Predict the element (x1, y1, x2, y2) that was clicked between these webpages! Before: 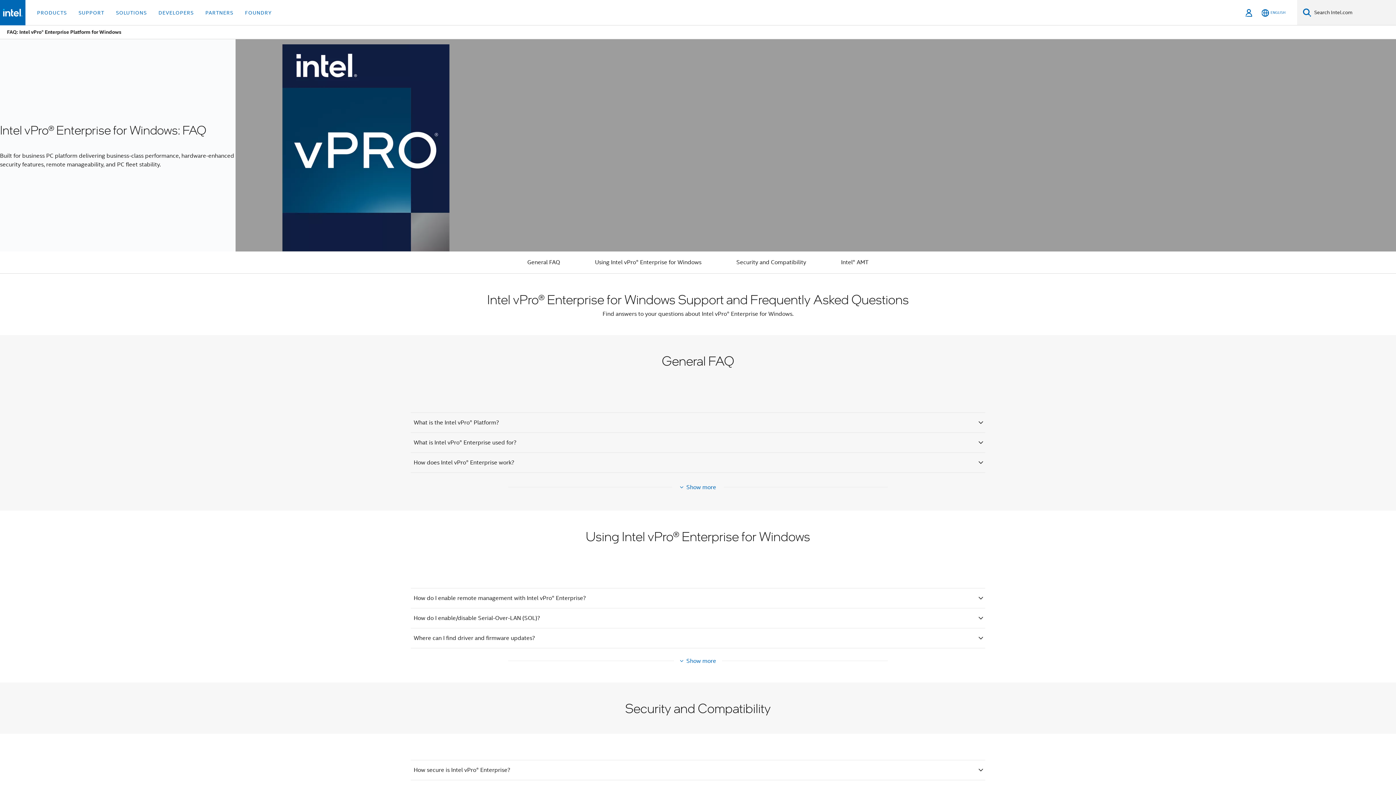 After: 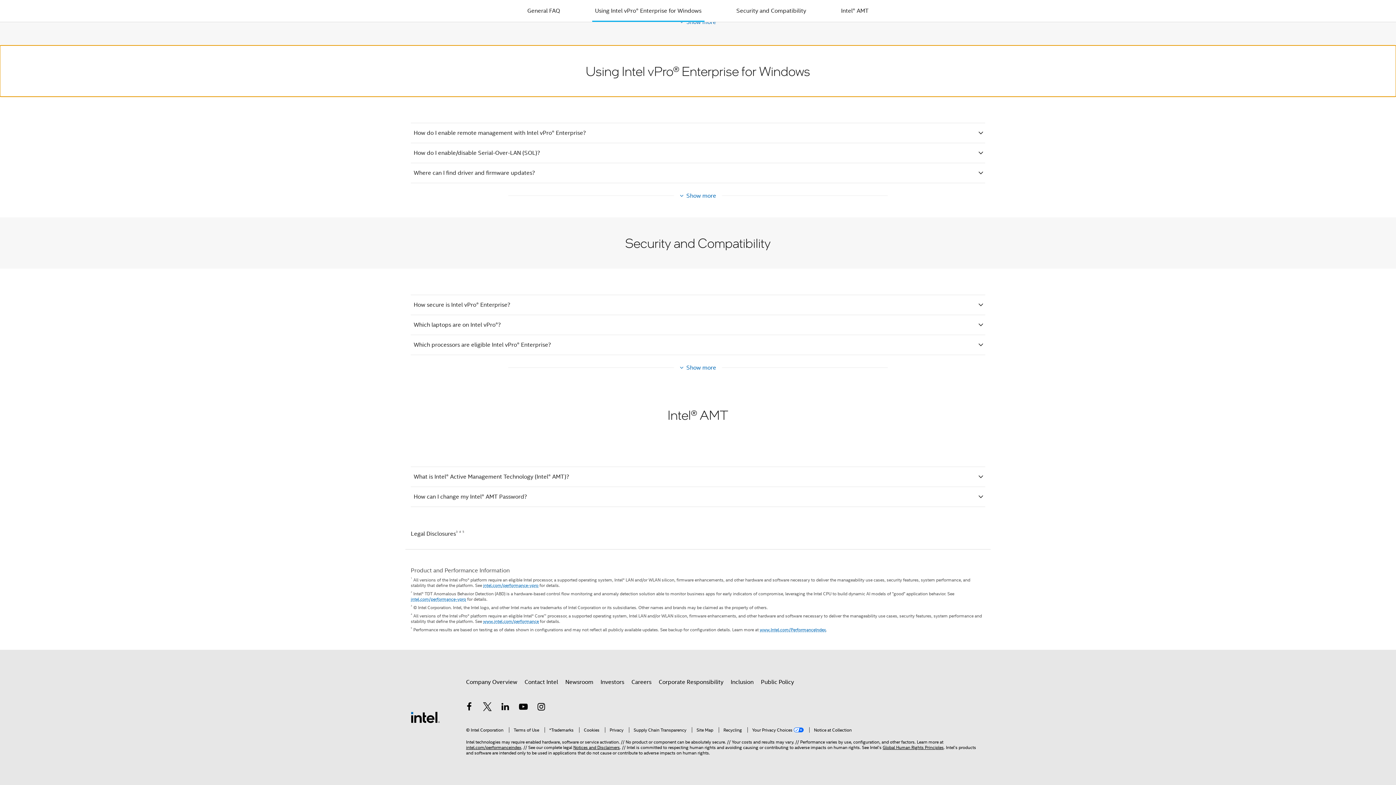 Action: label: Using Intel vPro® Enterprise for Windows bbox: (592, 251, 704, 273)